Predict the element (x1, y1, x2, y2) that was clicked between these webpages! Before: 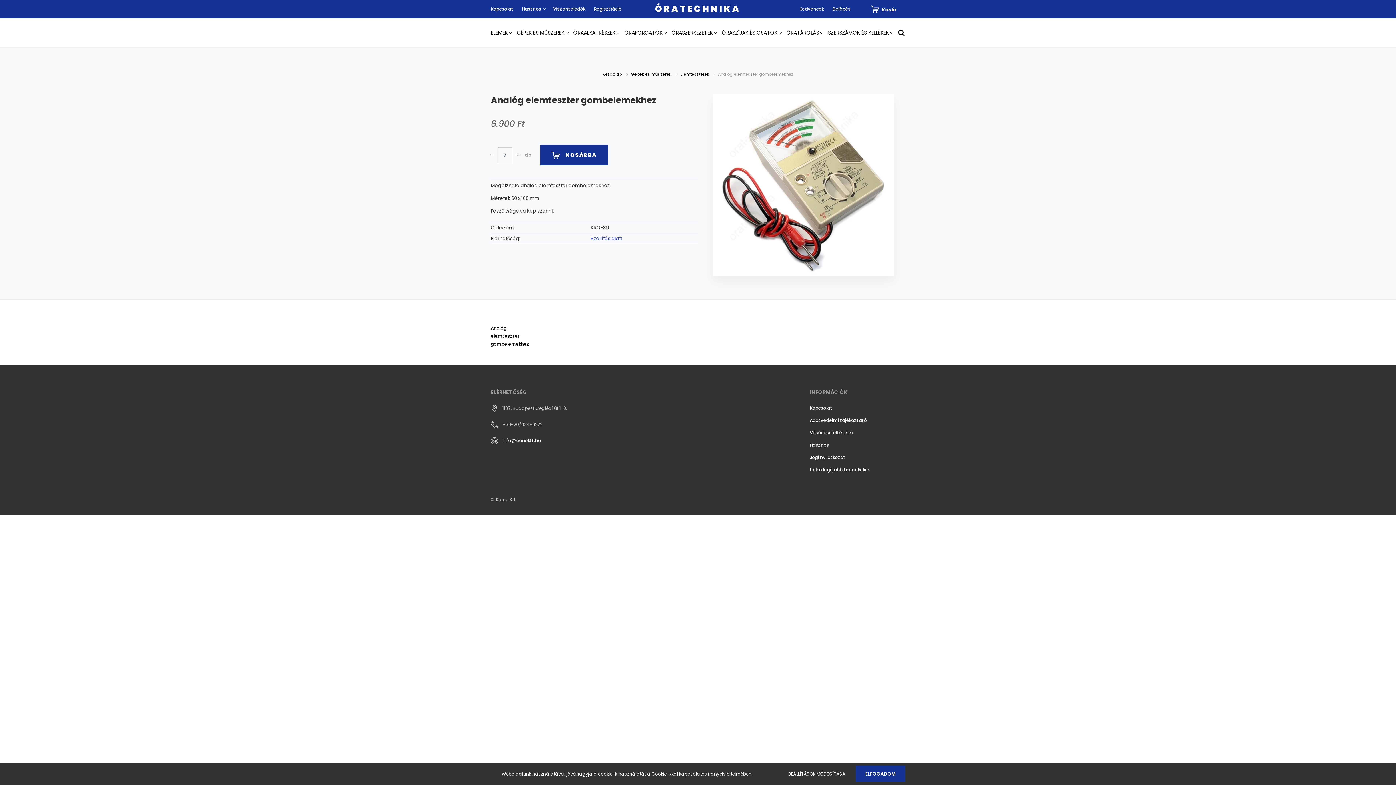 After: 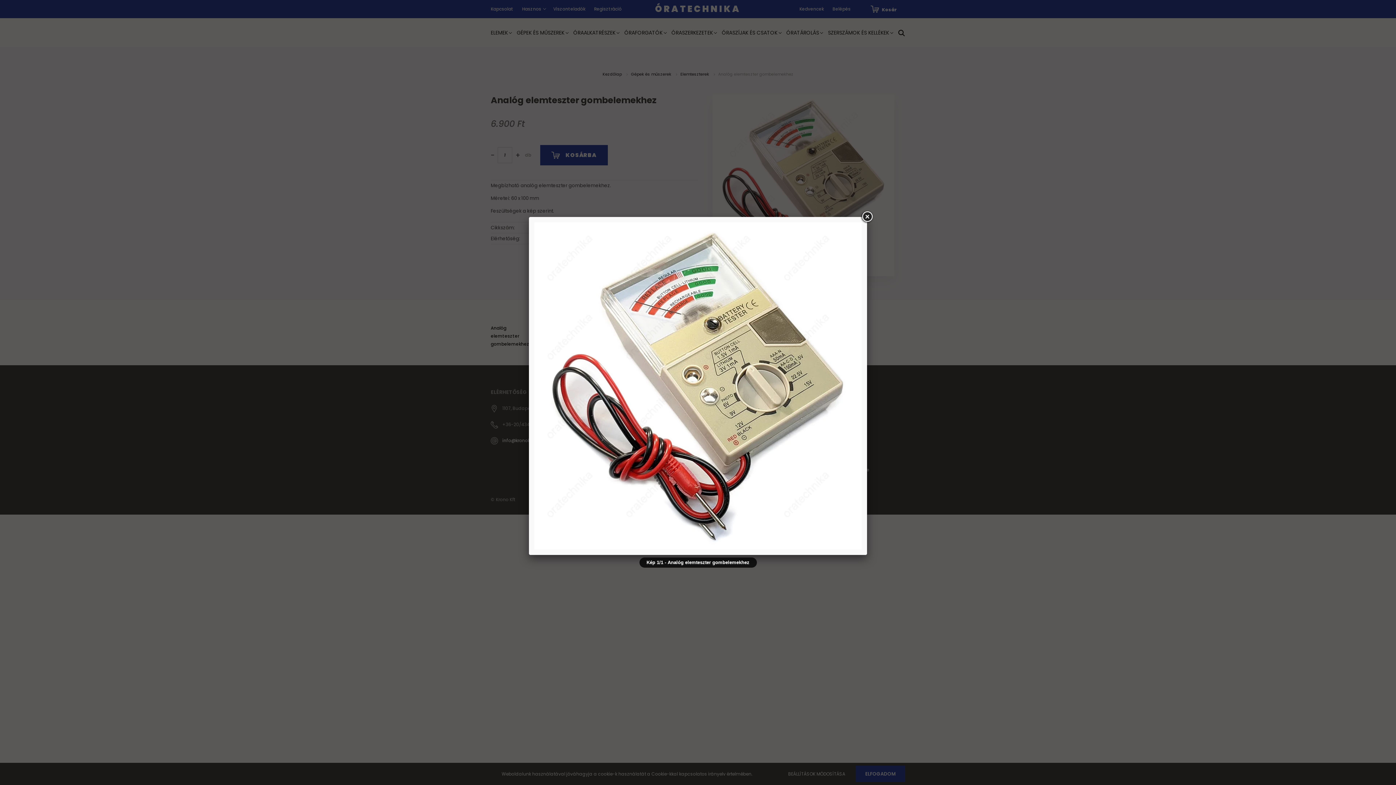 Action: bbox: (712, 181, 894, 188)